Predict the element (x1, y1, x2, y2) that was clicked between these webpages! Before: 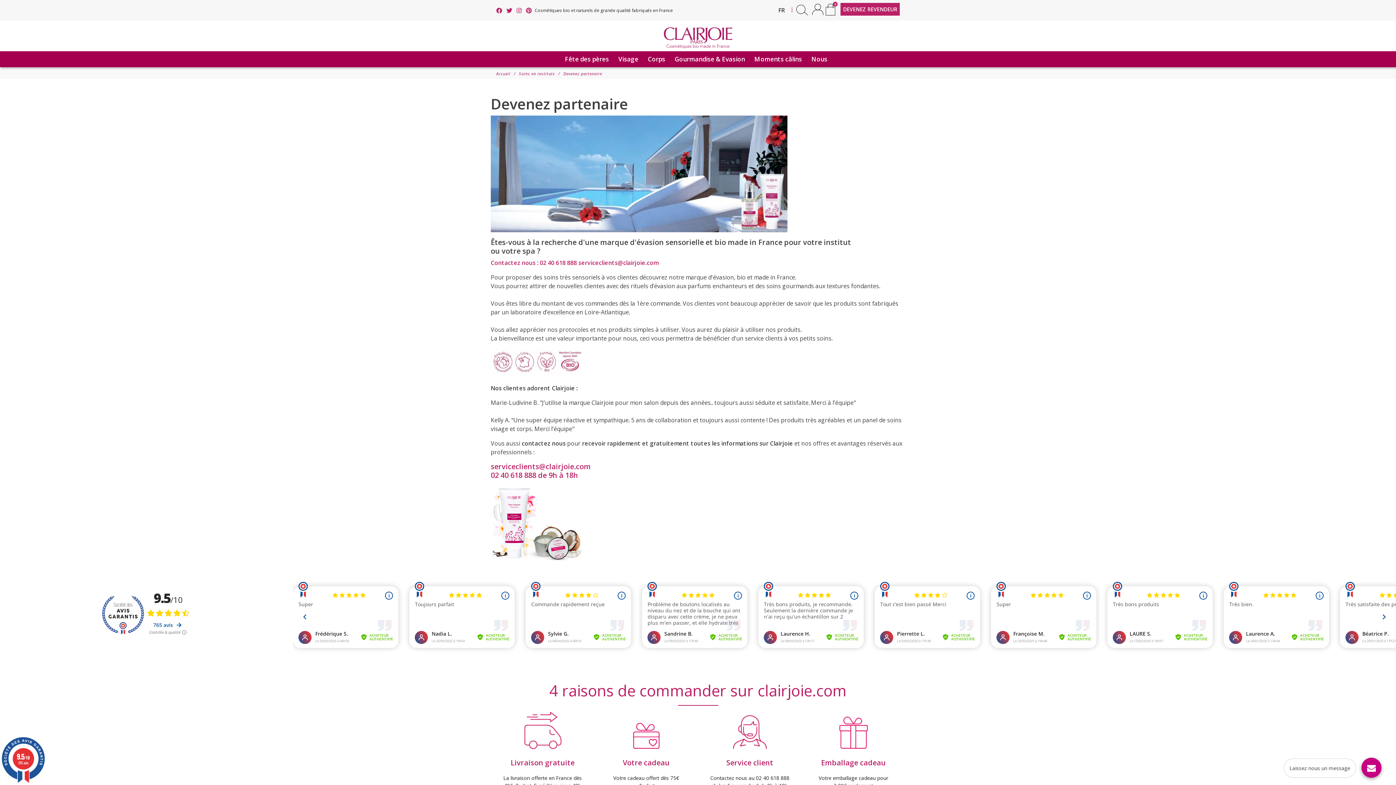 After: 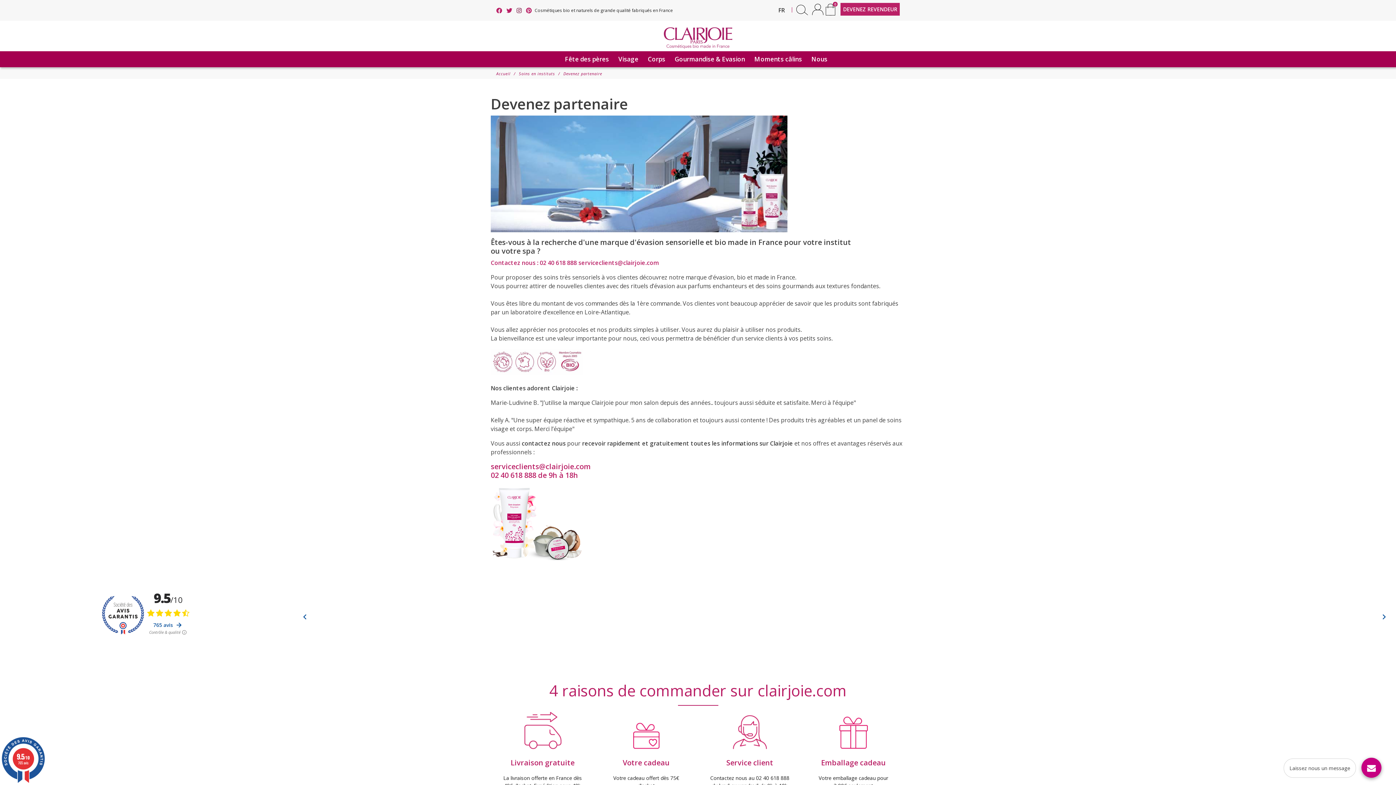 Action: bbox: (516, 6, 521, 14)